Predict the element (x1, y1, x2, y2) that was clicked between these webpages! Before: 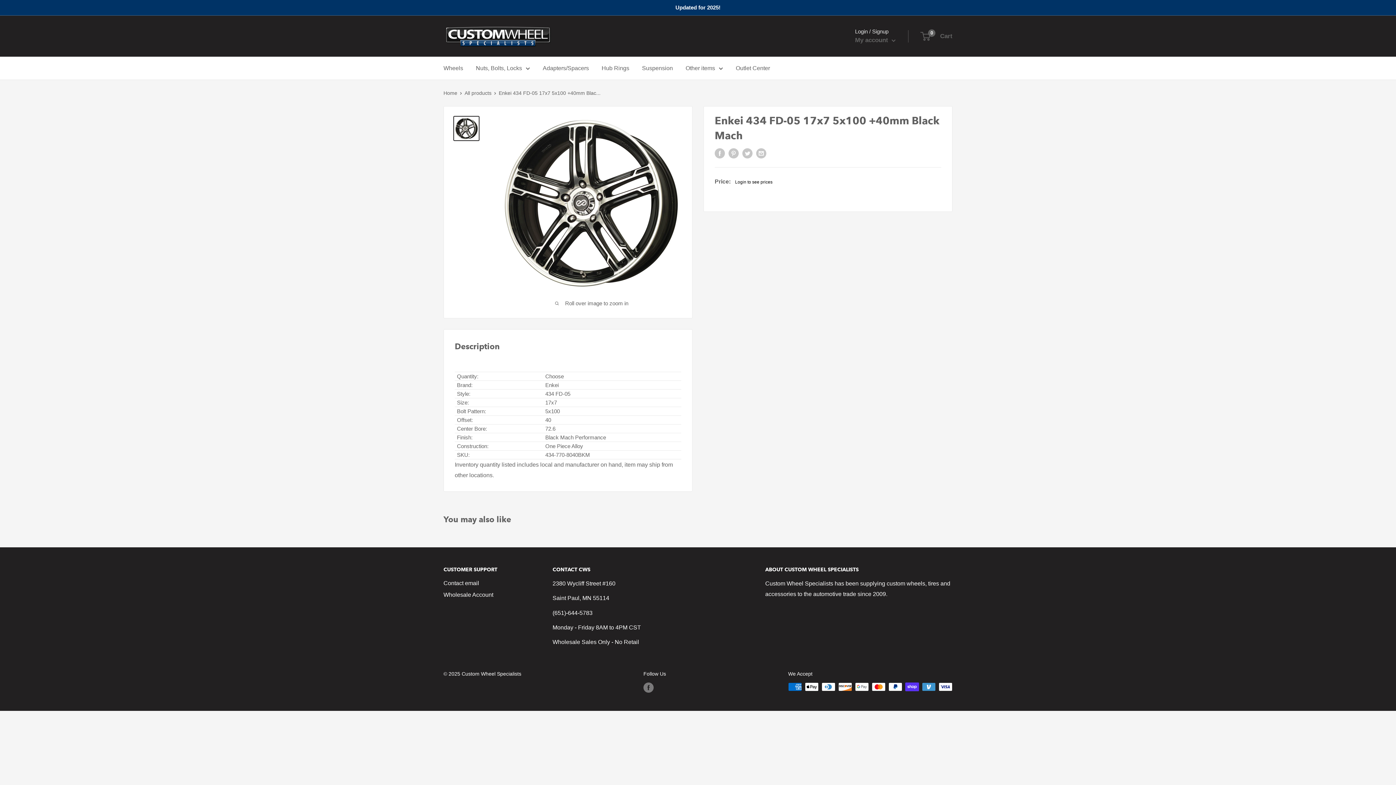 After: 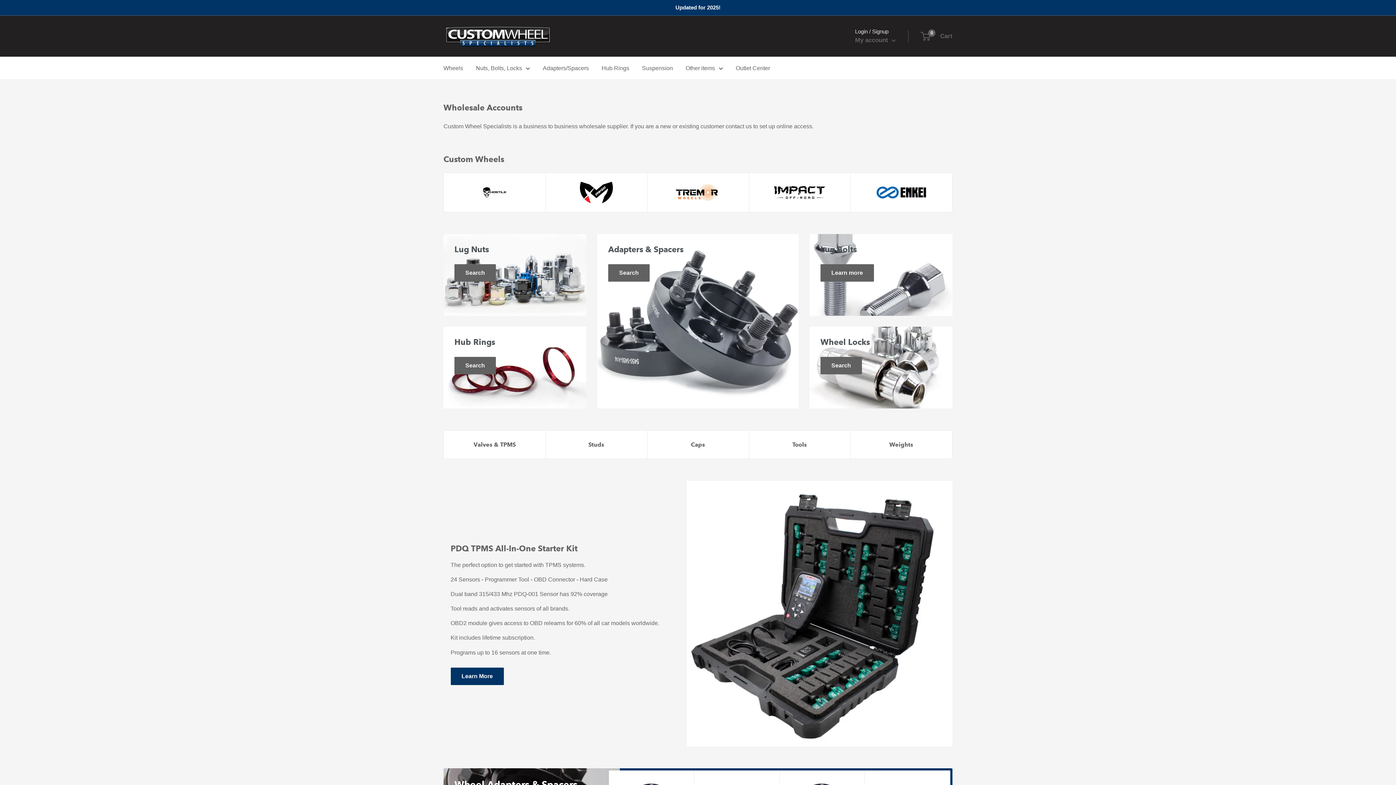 Action: bbox: (642, 62, 673, 73) label: Suspension